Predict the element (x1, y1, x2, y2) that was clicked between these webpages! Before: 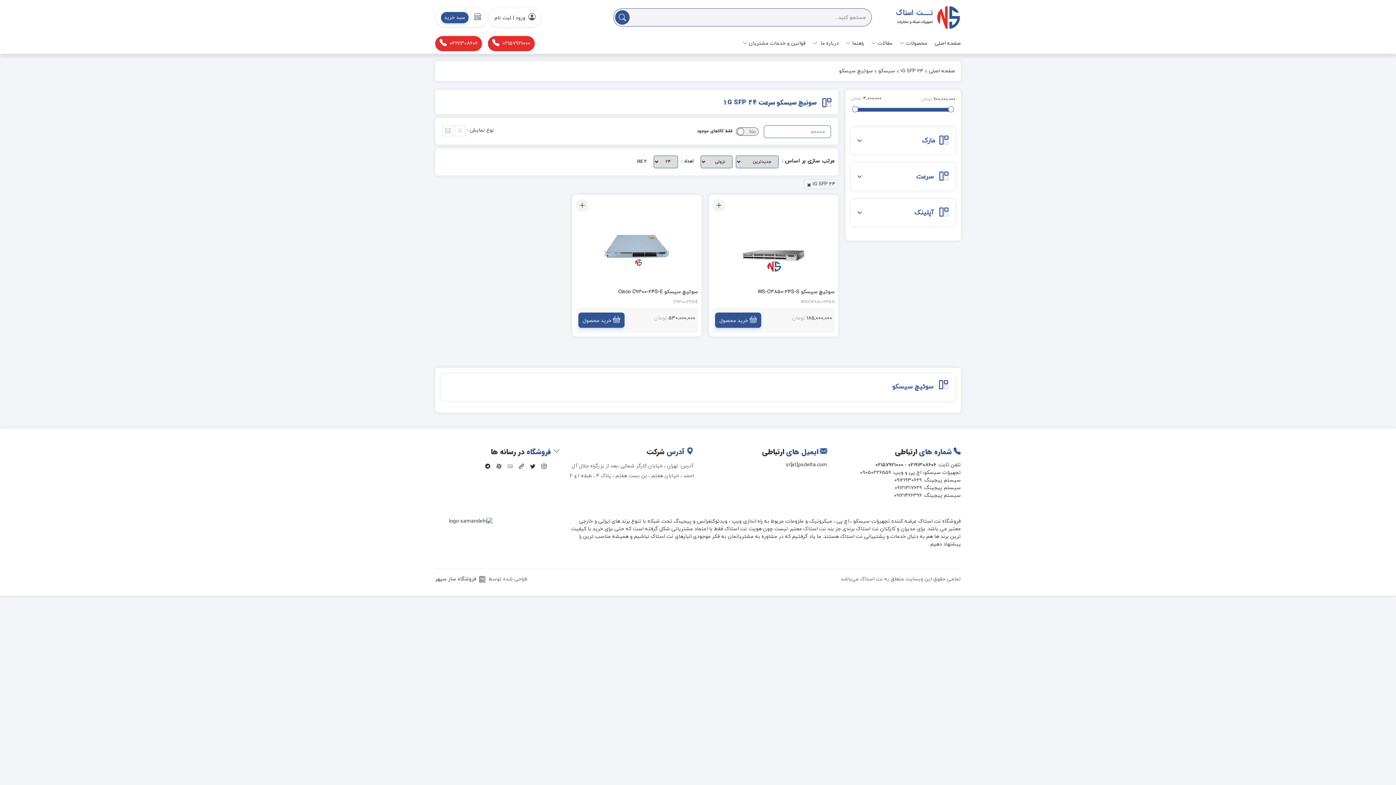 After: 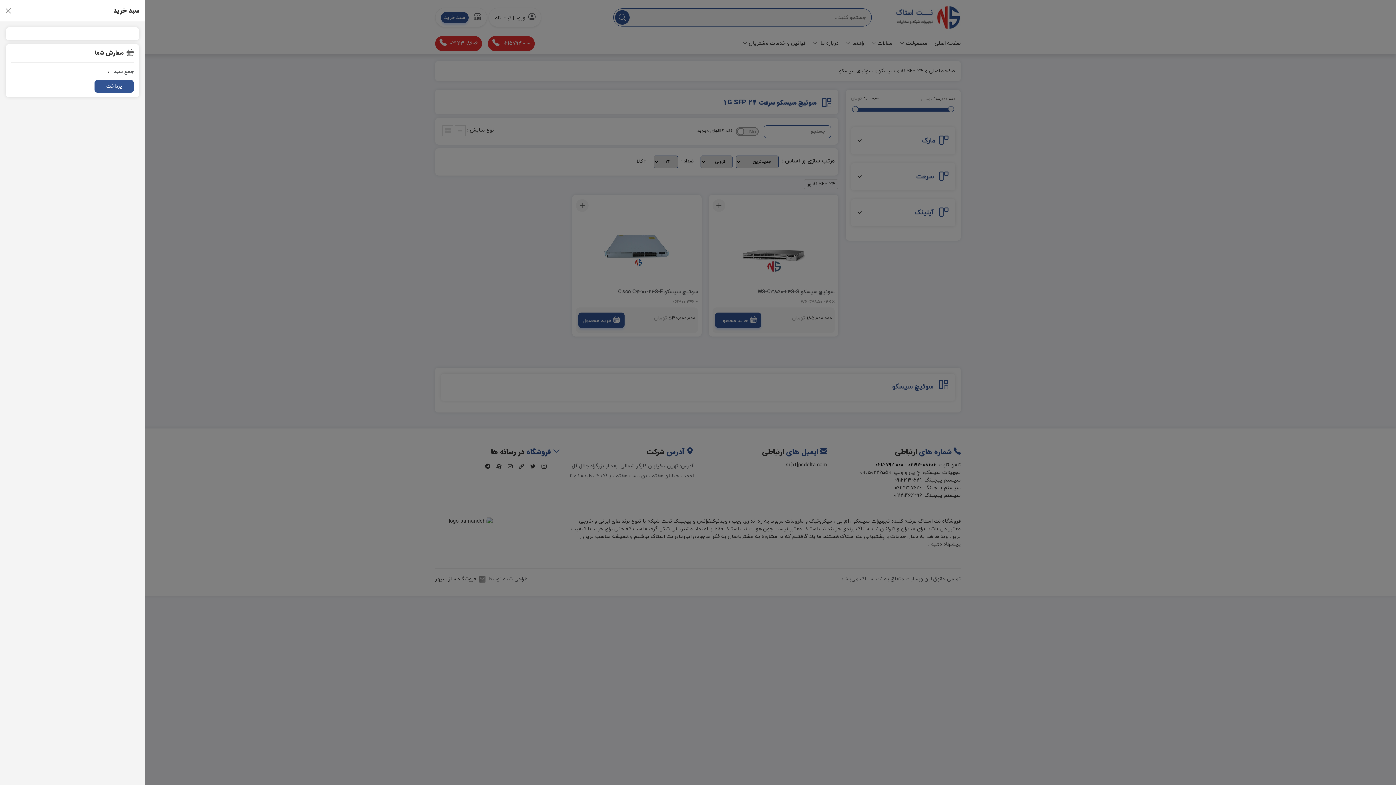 Action: bbox: (712, 199, 725, 212)